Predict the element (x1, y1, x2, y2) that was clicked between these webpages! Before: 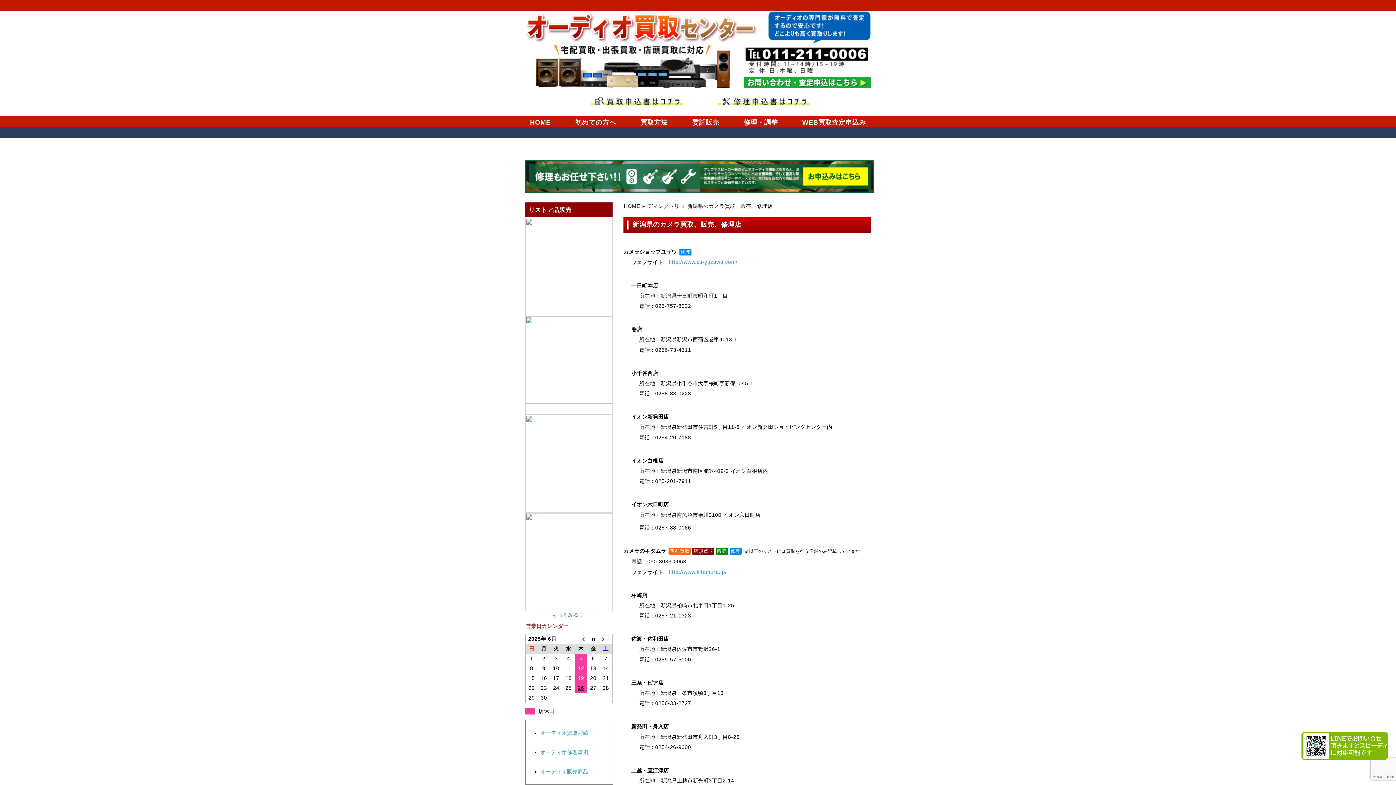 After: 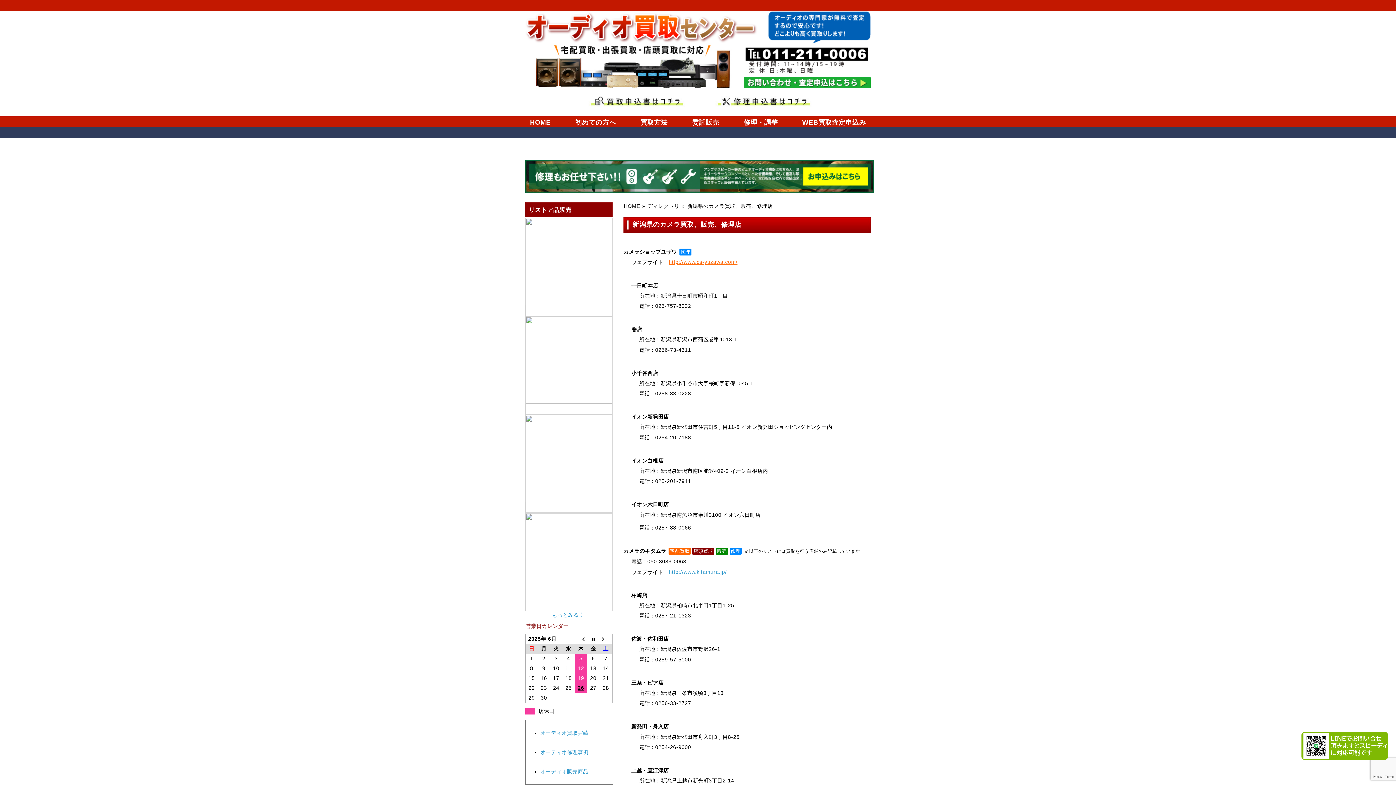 Action: bbox: (668, 259, 737, 265) label: http://www.cs-yuzawa.com/